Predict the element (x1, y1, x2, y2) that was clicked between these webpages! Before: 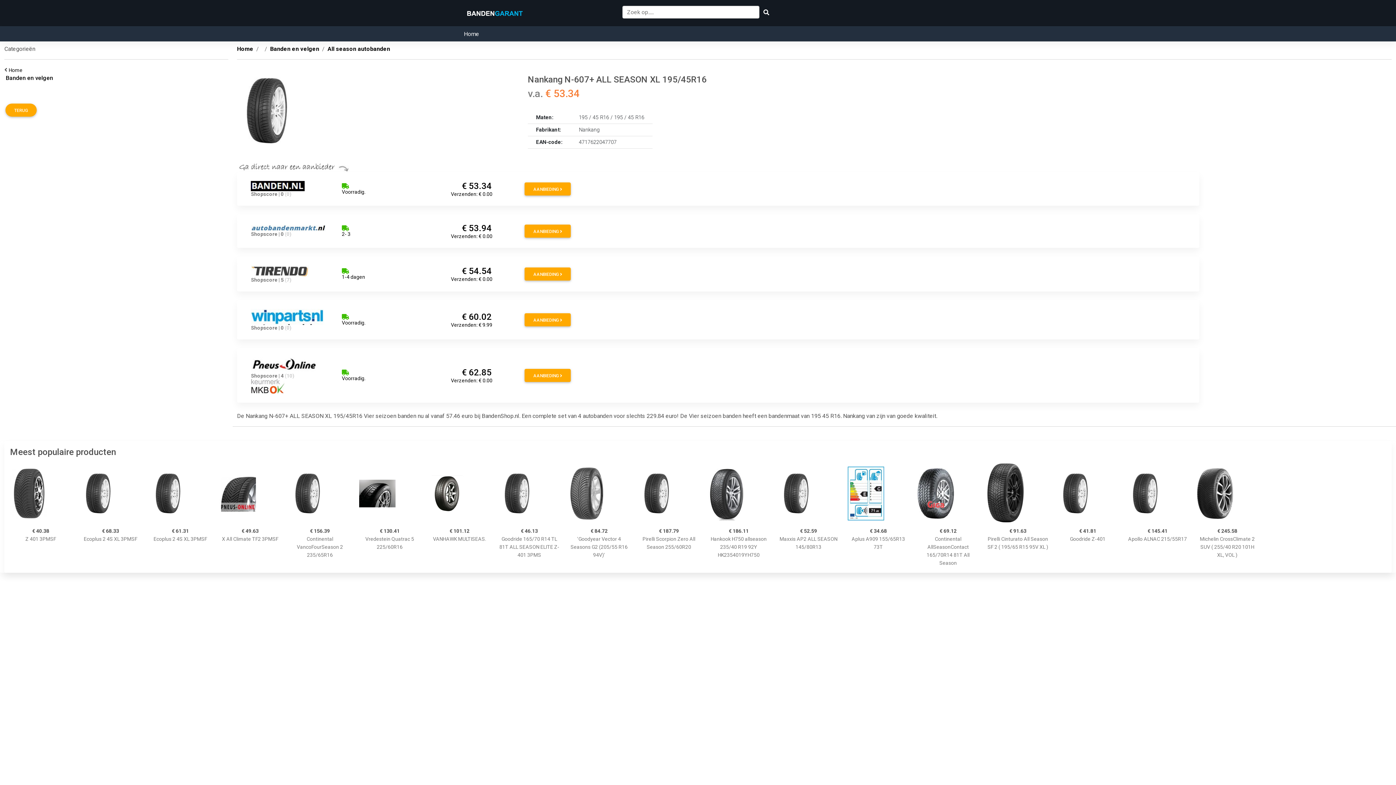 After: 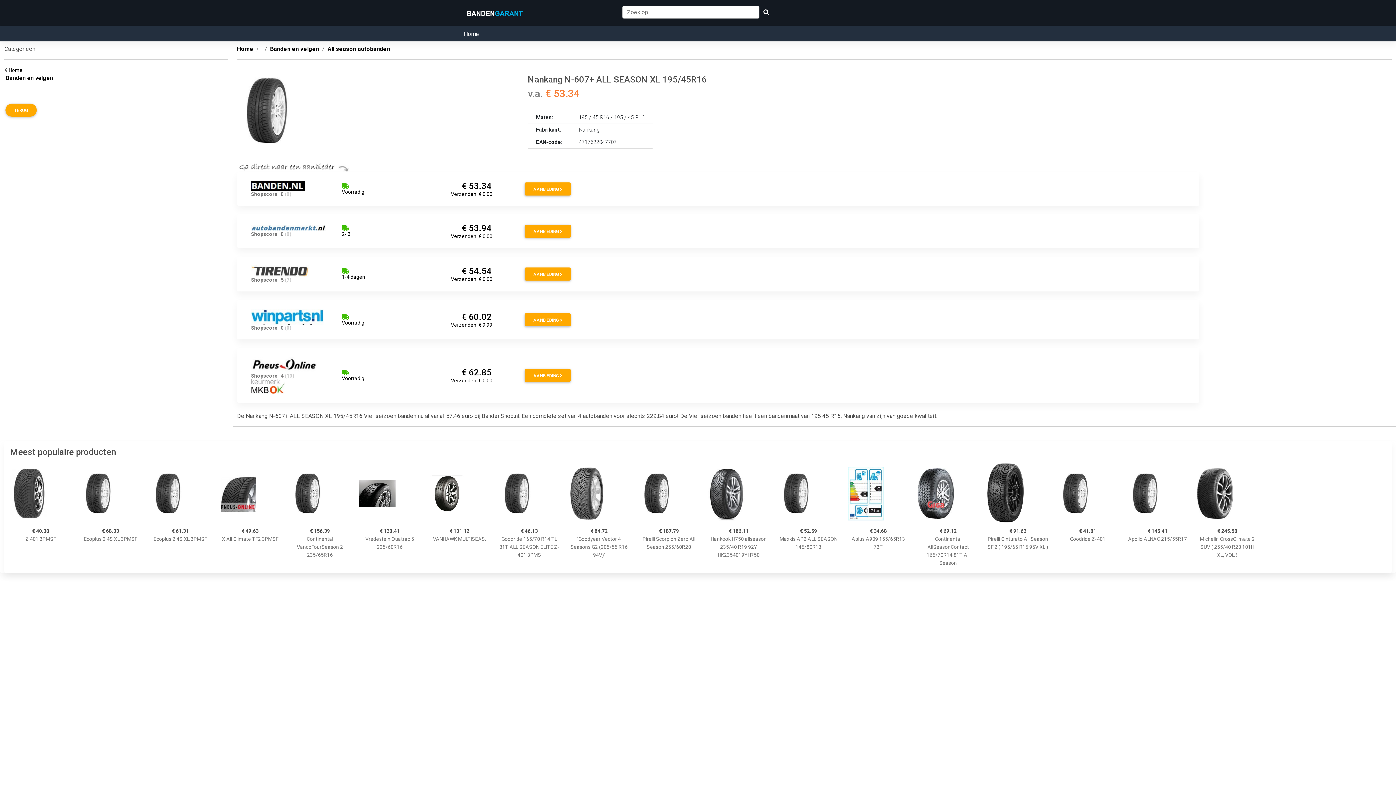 Action: label:      € 60.02
Verzenden: € 9.99 bbox: (451, 312, 507, 328)